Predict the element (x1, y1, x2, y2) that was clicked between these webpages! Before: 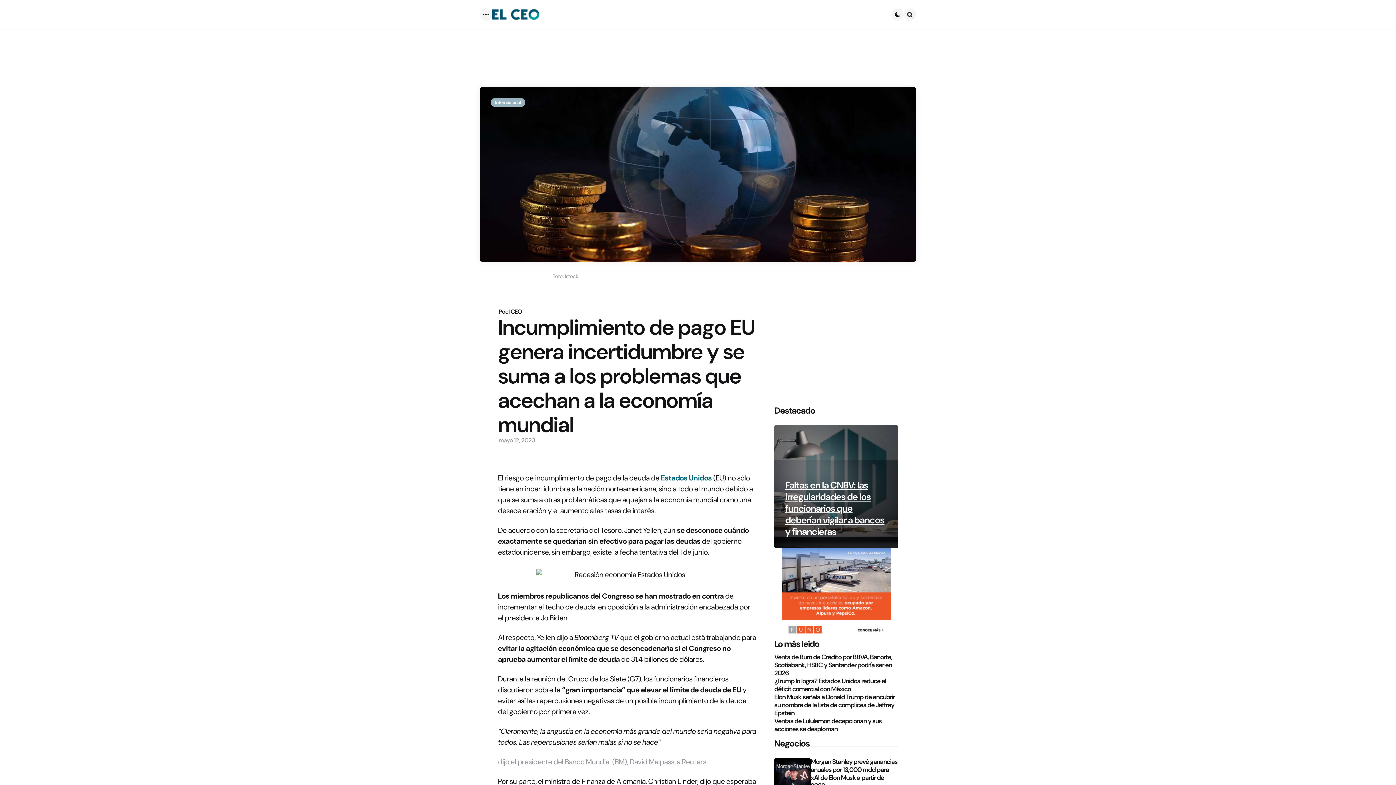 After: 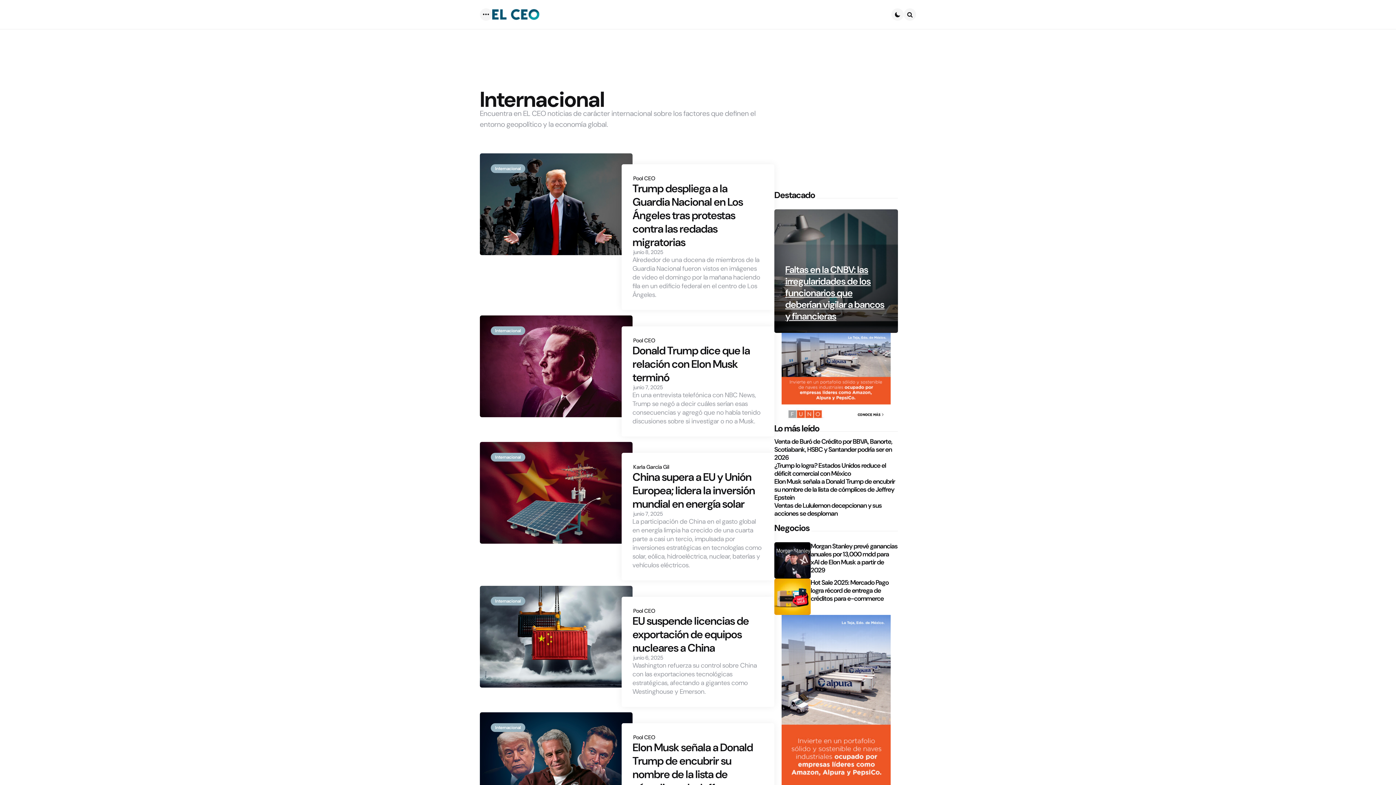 Action: label: Internacional bbox: (490, 98, 525, 106)